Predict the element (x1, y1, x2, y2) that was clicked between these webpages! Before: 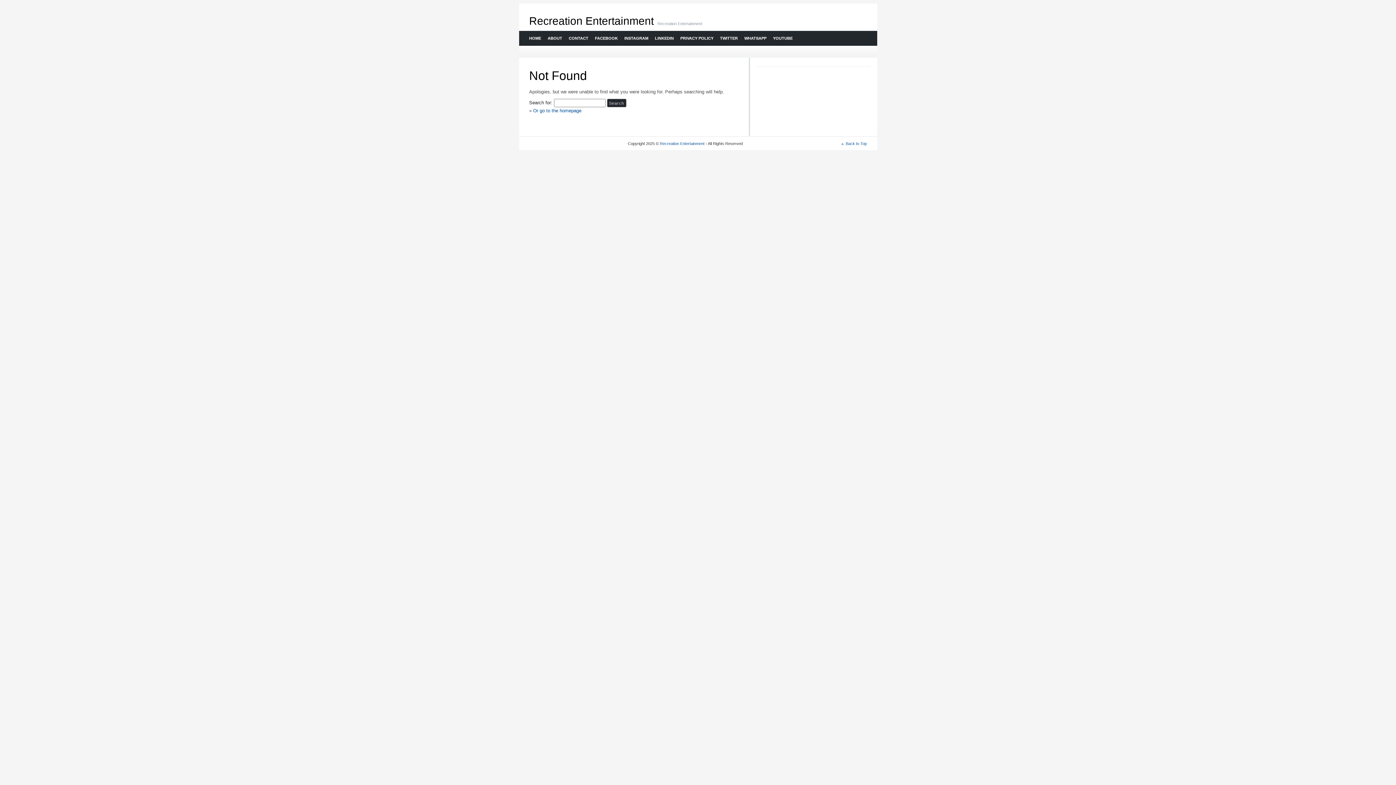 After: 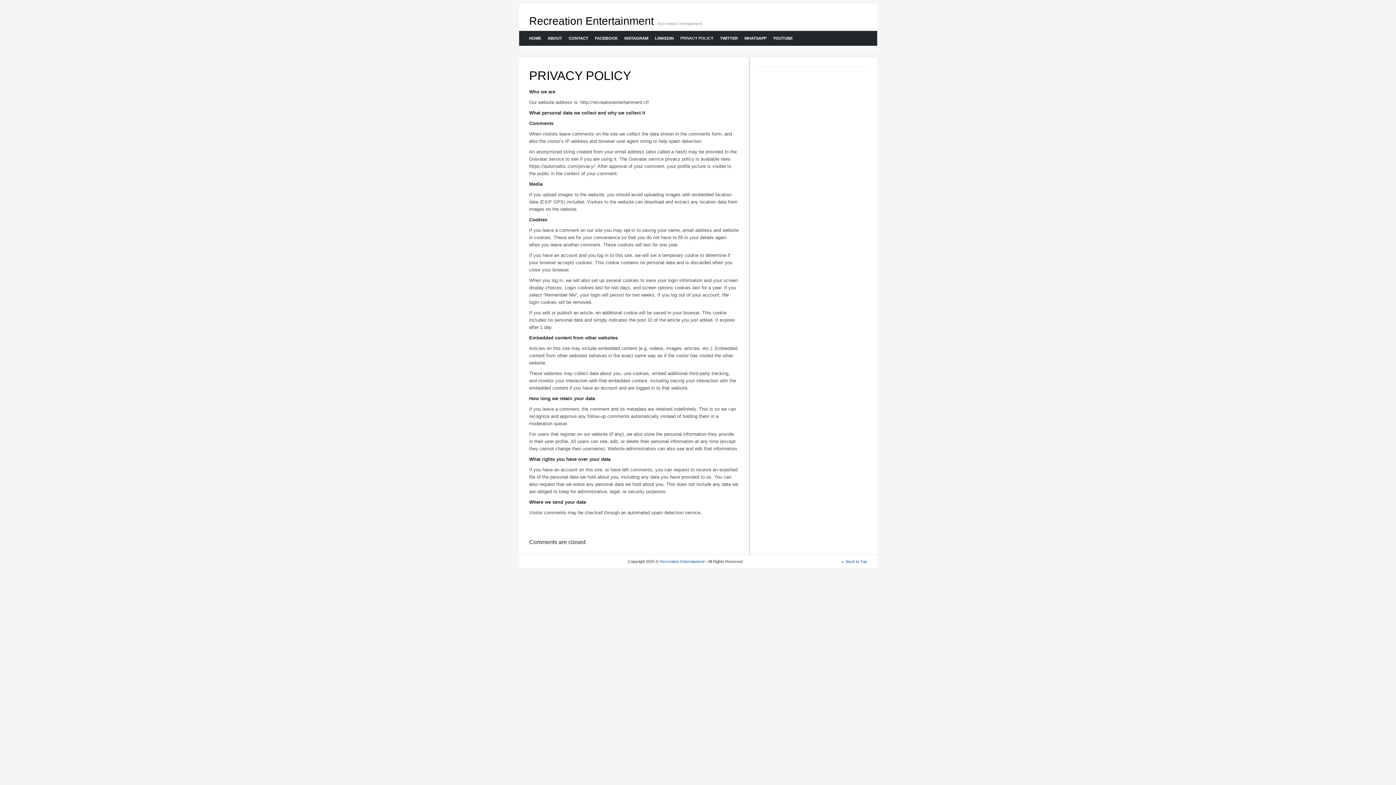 Action: label: PRIVACY POLICY bbox: (676, 30, 716, 45)